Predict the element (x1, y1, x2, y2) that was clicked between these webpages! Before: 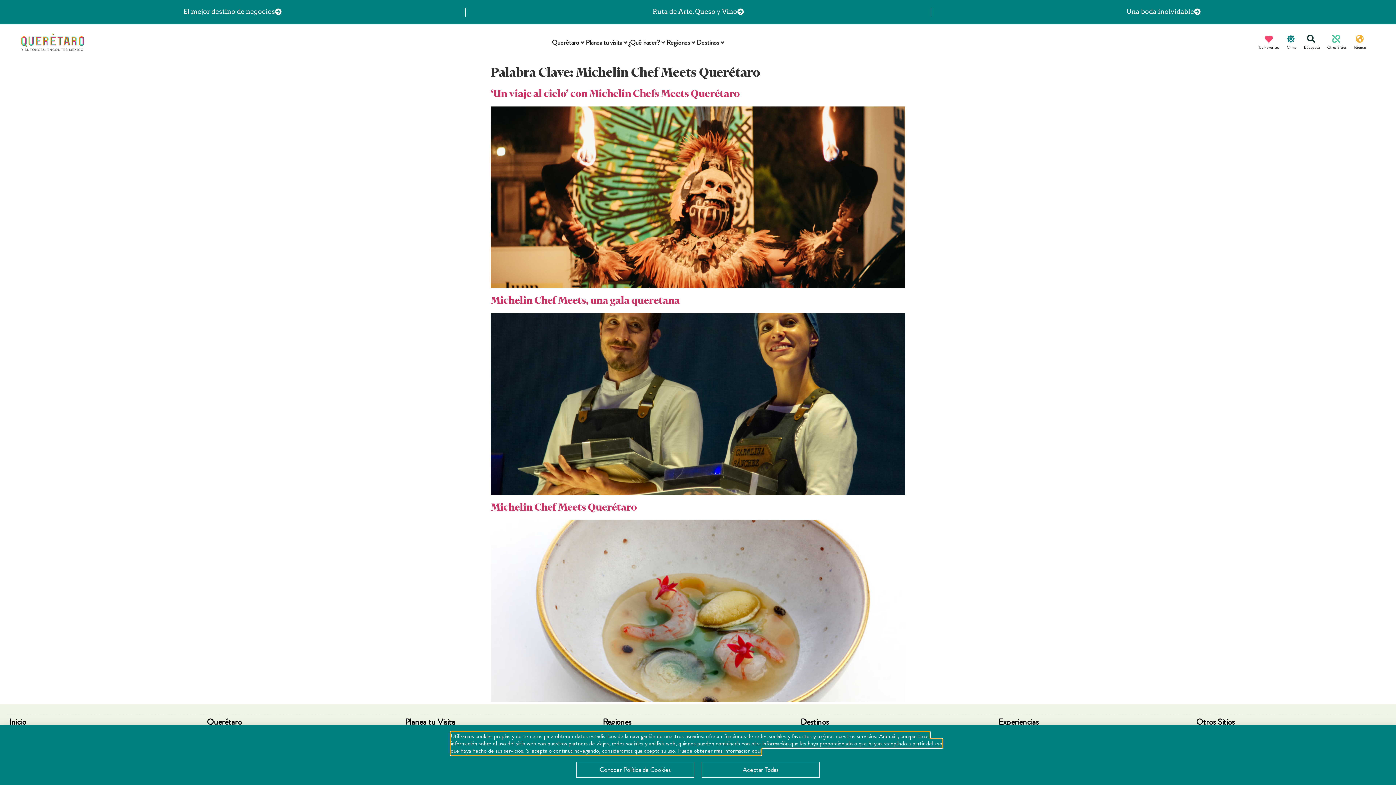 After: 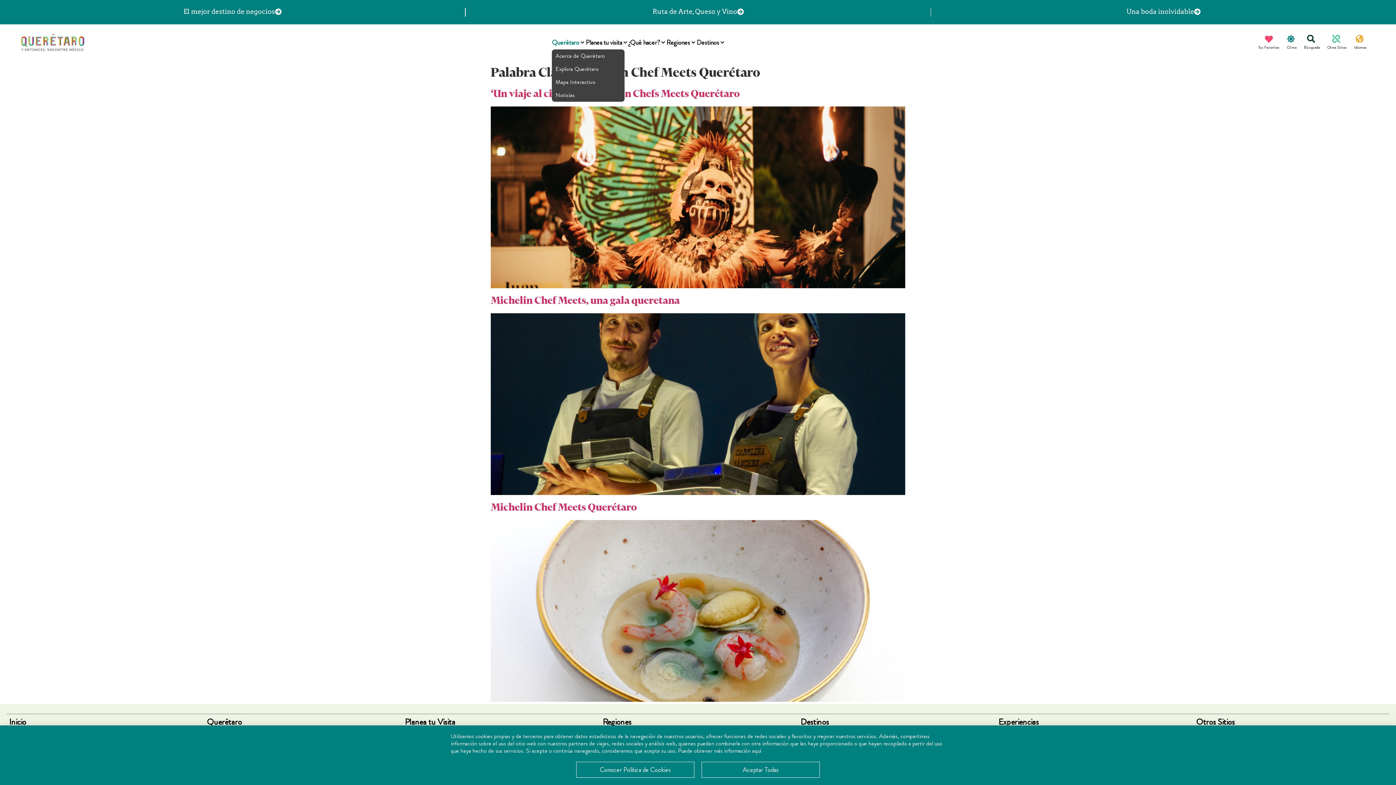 Action: label: Querétaro bbox: (552, 37, 579, 47)